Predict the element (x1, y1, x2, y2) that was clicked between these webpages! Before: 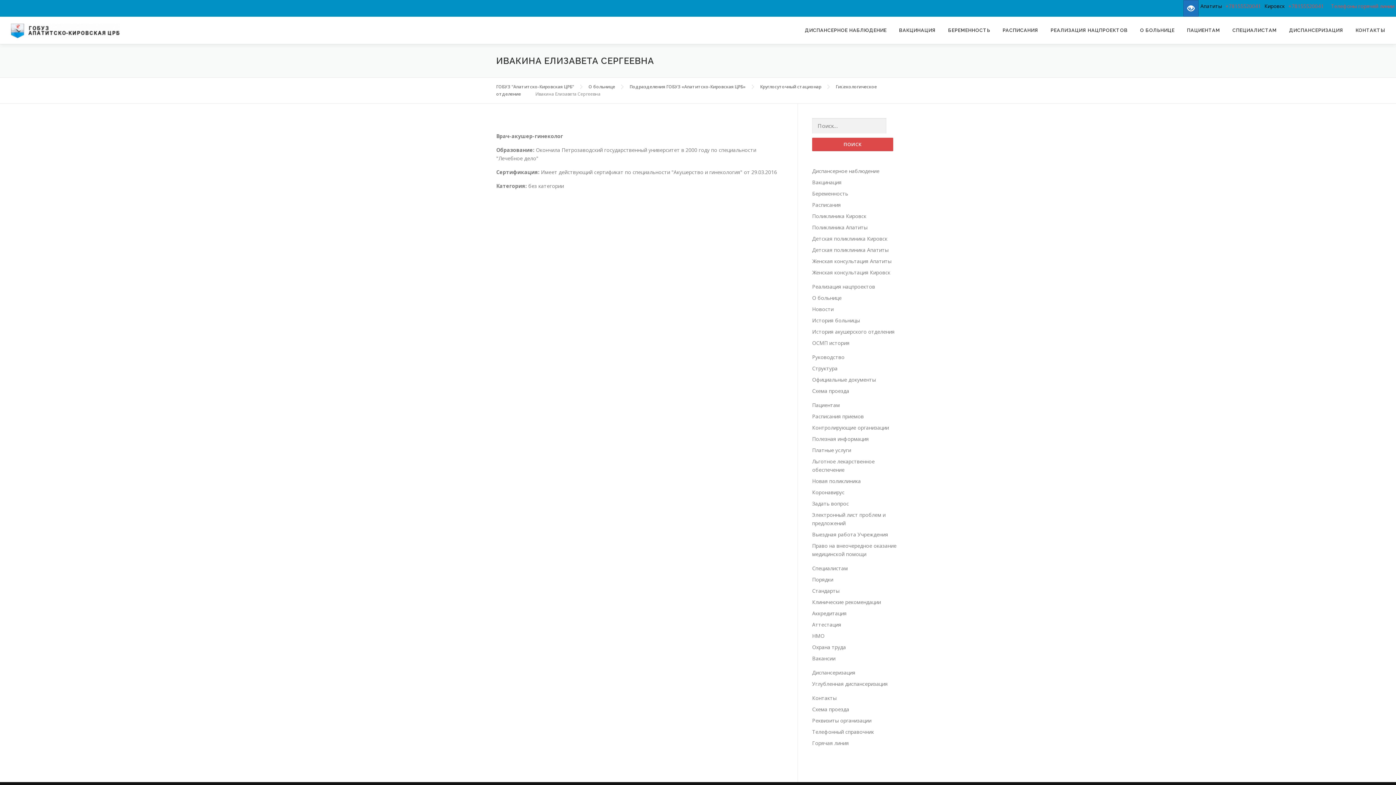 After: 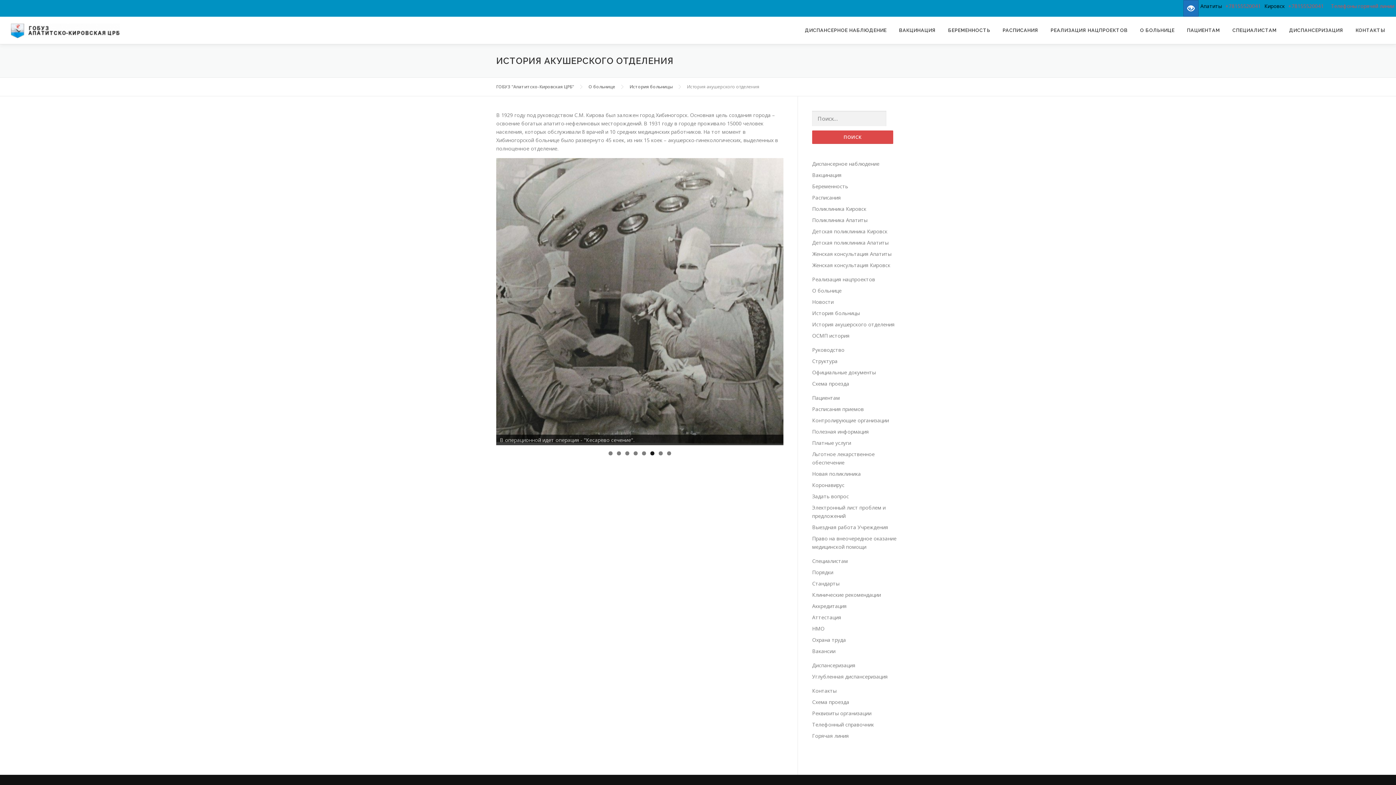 Action: label: История акушерского отделения bbox: (812, 328, 894, 335)